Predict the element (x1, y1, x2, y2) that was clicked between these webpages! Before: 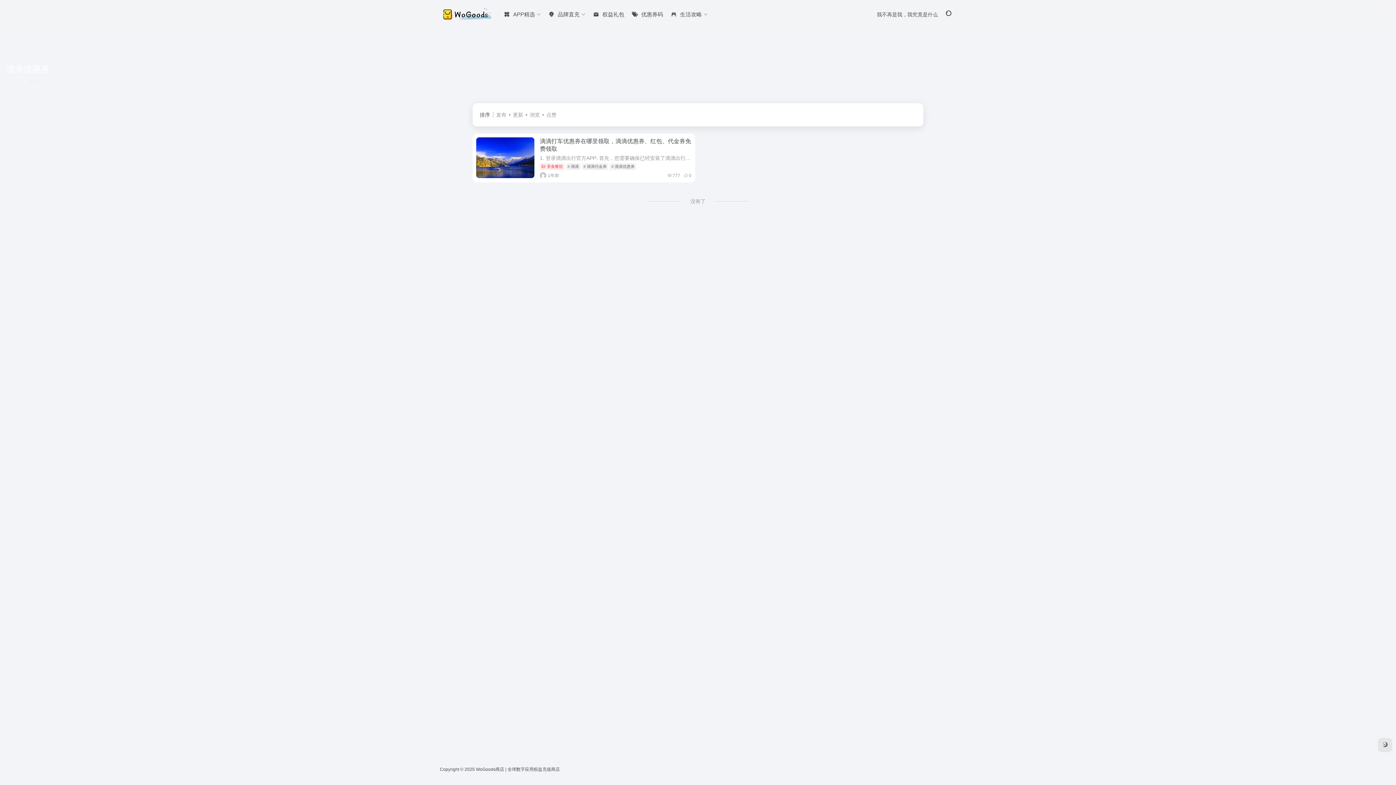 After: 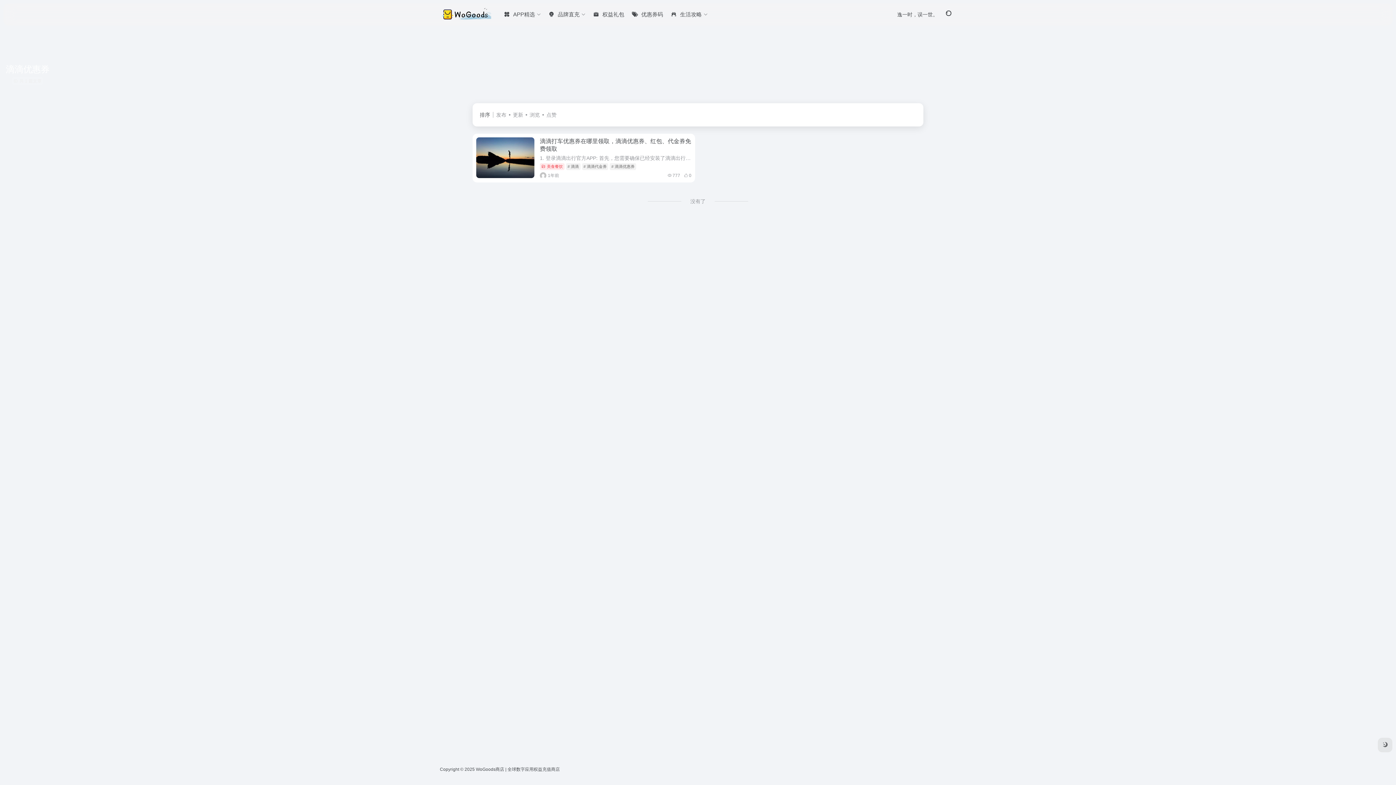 Action: label: # 滴滴优惠券 bbox: (609, 163, 636, 170)